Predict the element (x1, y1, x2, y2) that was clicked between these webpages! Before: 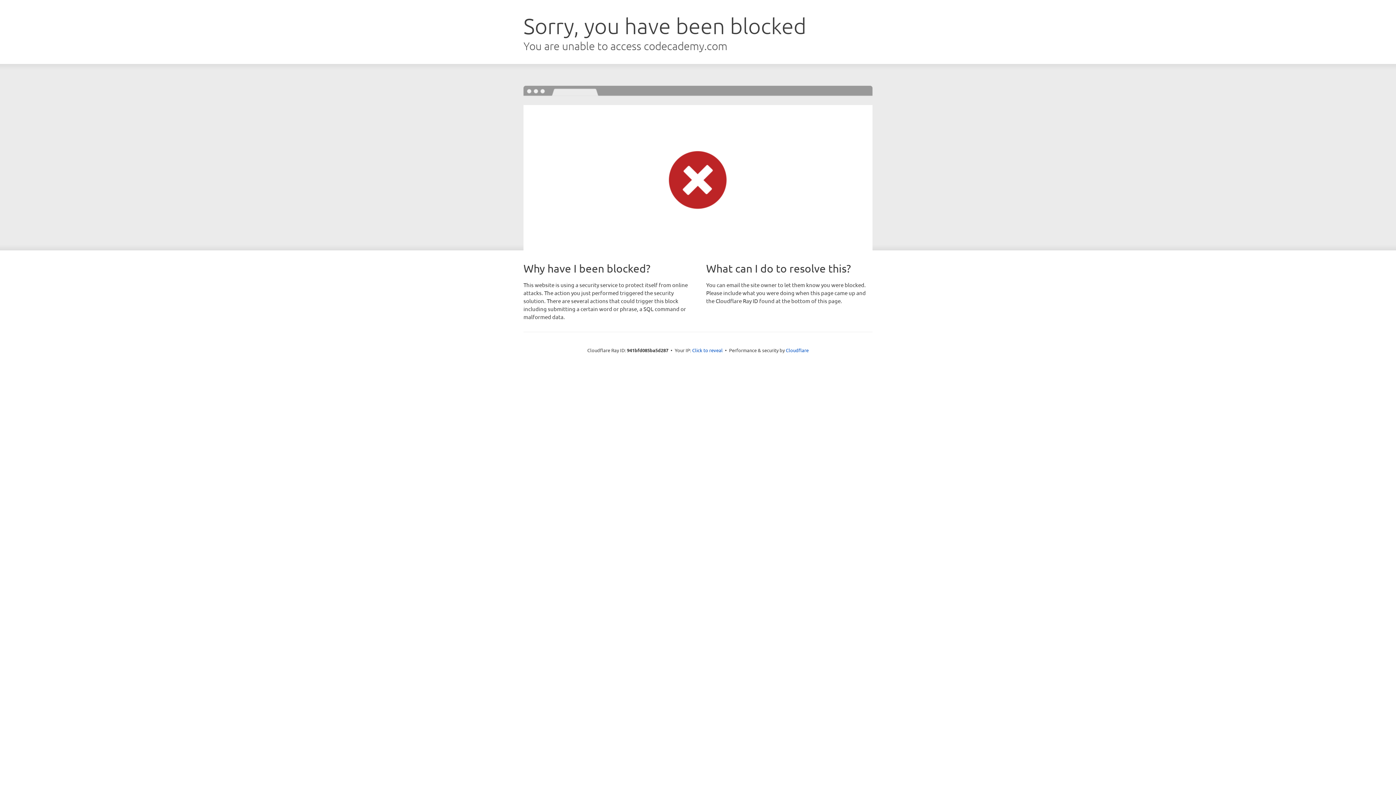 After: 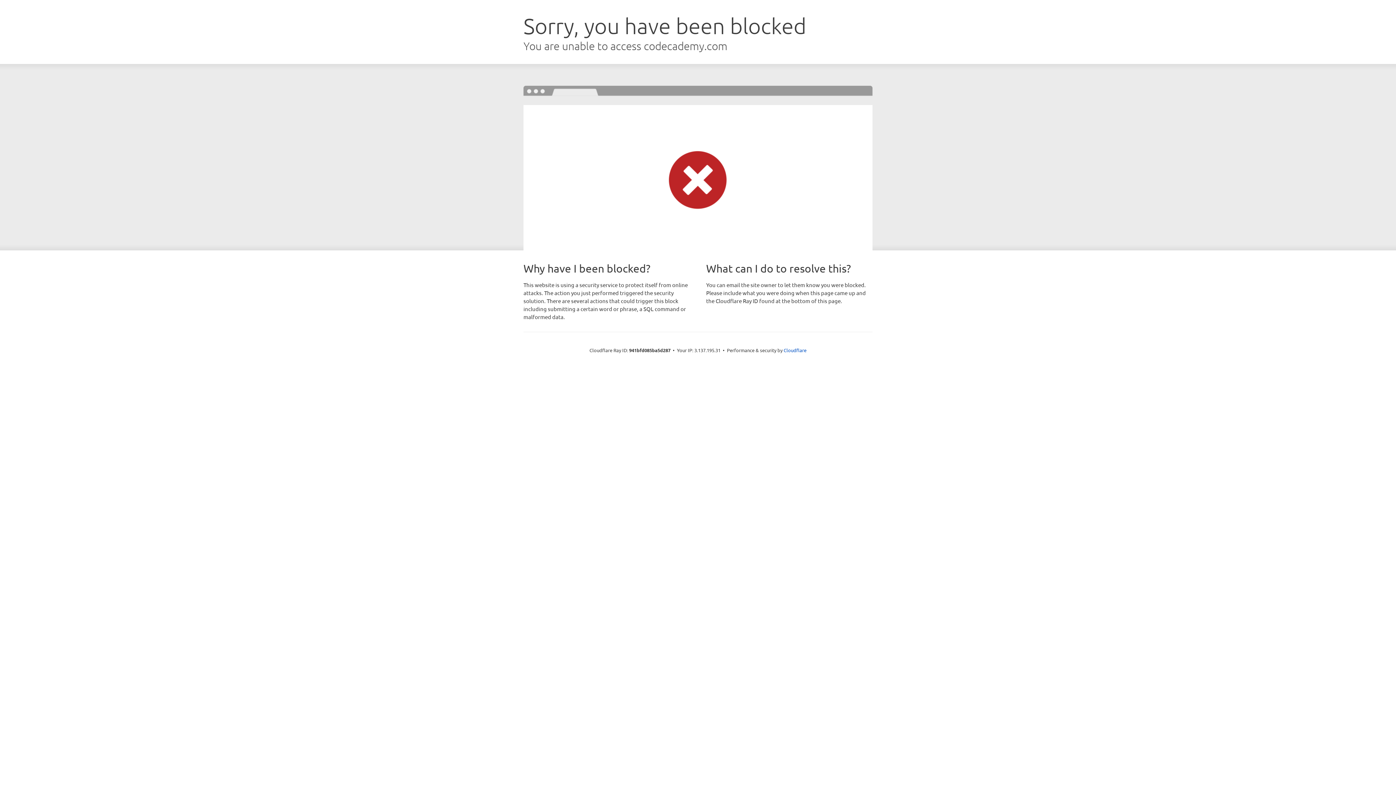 Action: label: Click to reveal bbox: (692, 346, 722, 353)